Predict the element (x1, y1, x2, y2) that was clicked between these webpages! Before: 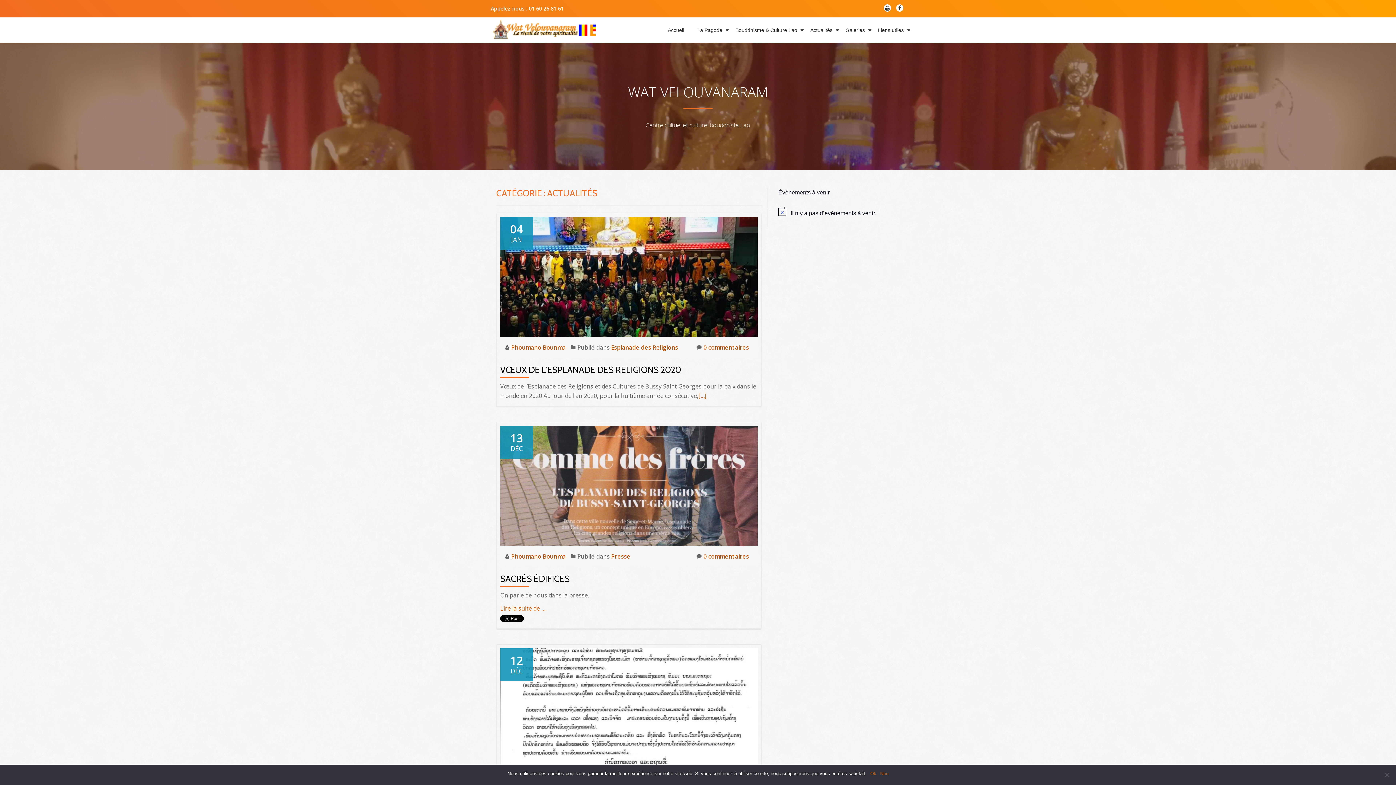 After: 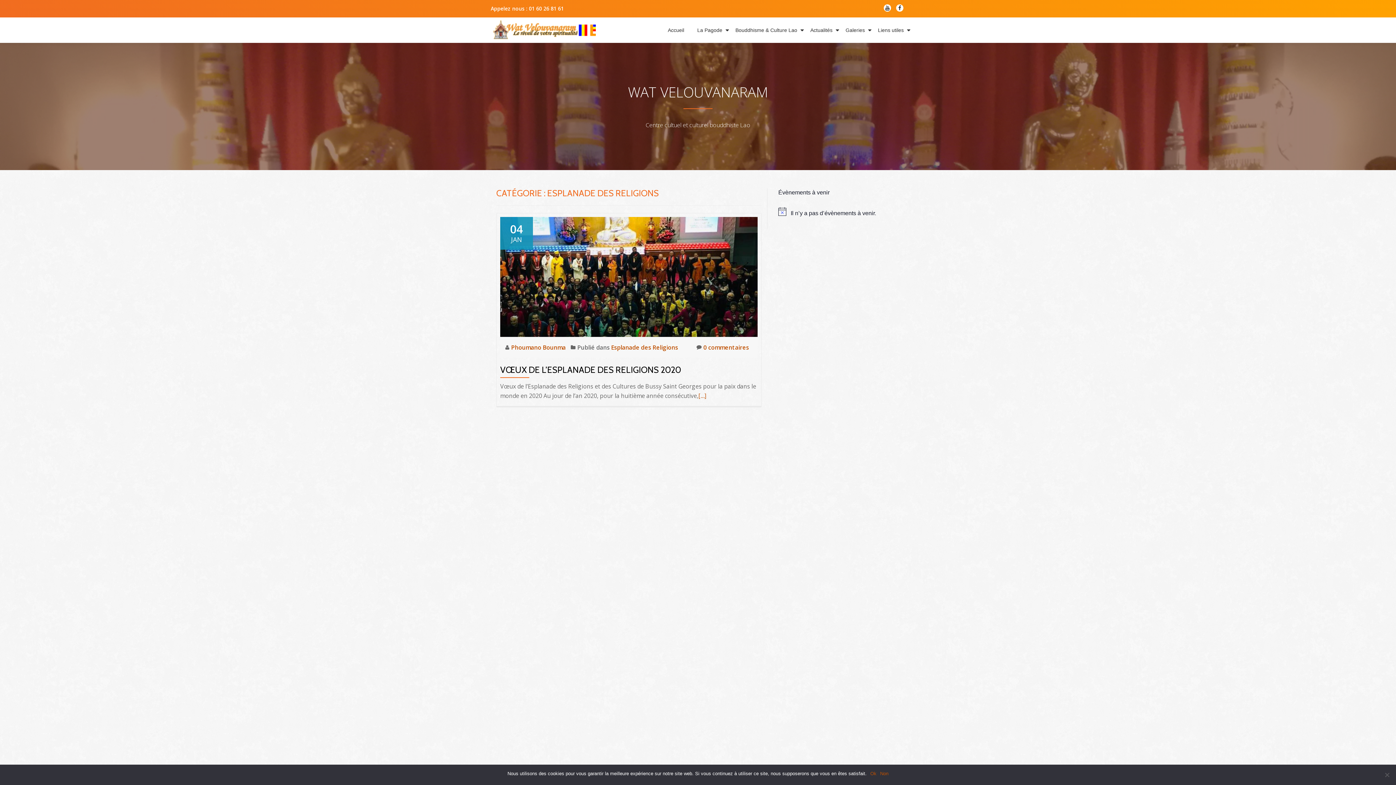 Action: label: Esplanade des Religions bbox: (611, 343, 678, 351)